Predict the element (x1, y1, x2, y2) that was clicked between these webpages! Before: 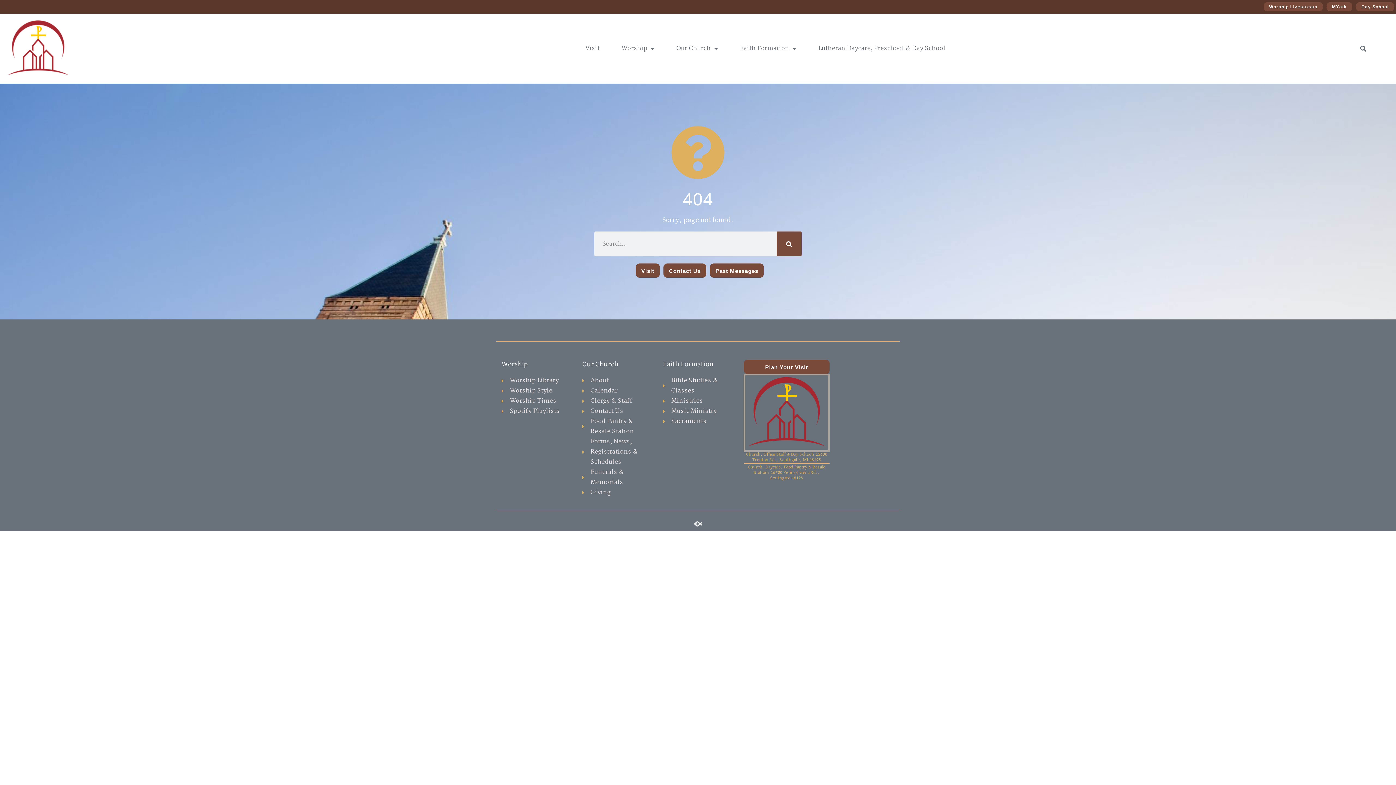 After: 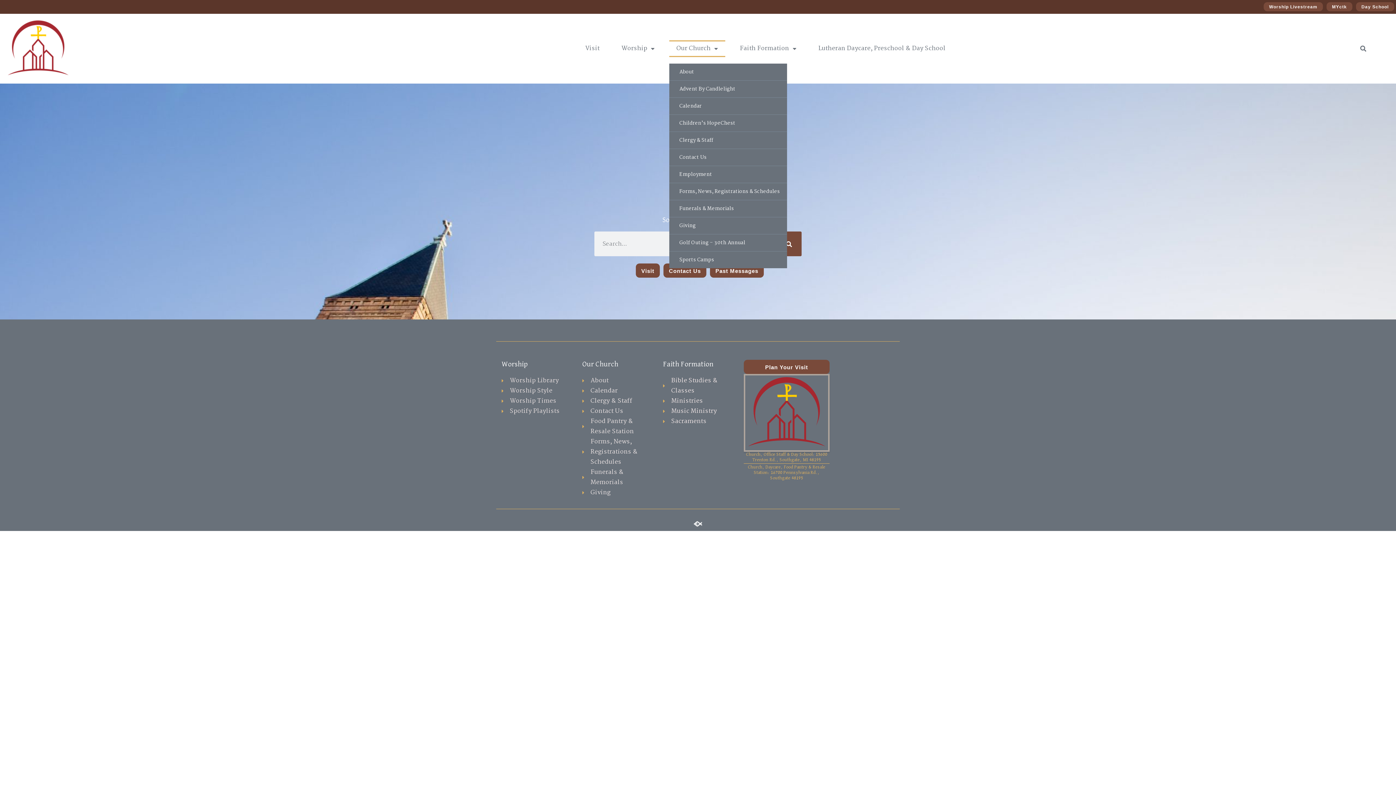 Action: bbox: (669, 40, 725, 57) label: Our Church